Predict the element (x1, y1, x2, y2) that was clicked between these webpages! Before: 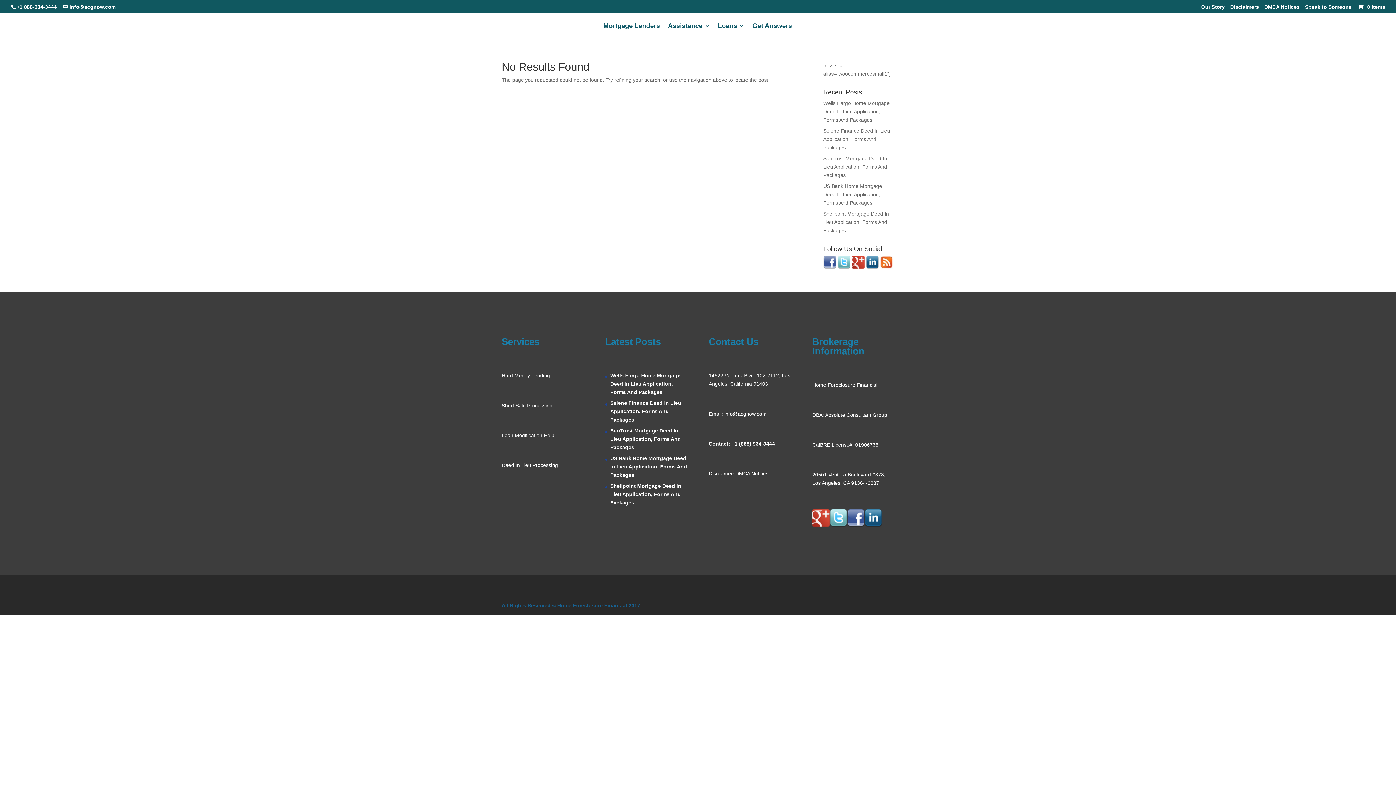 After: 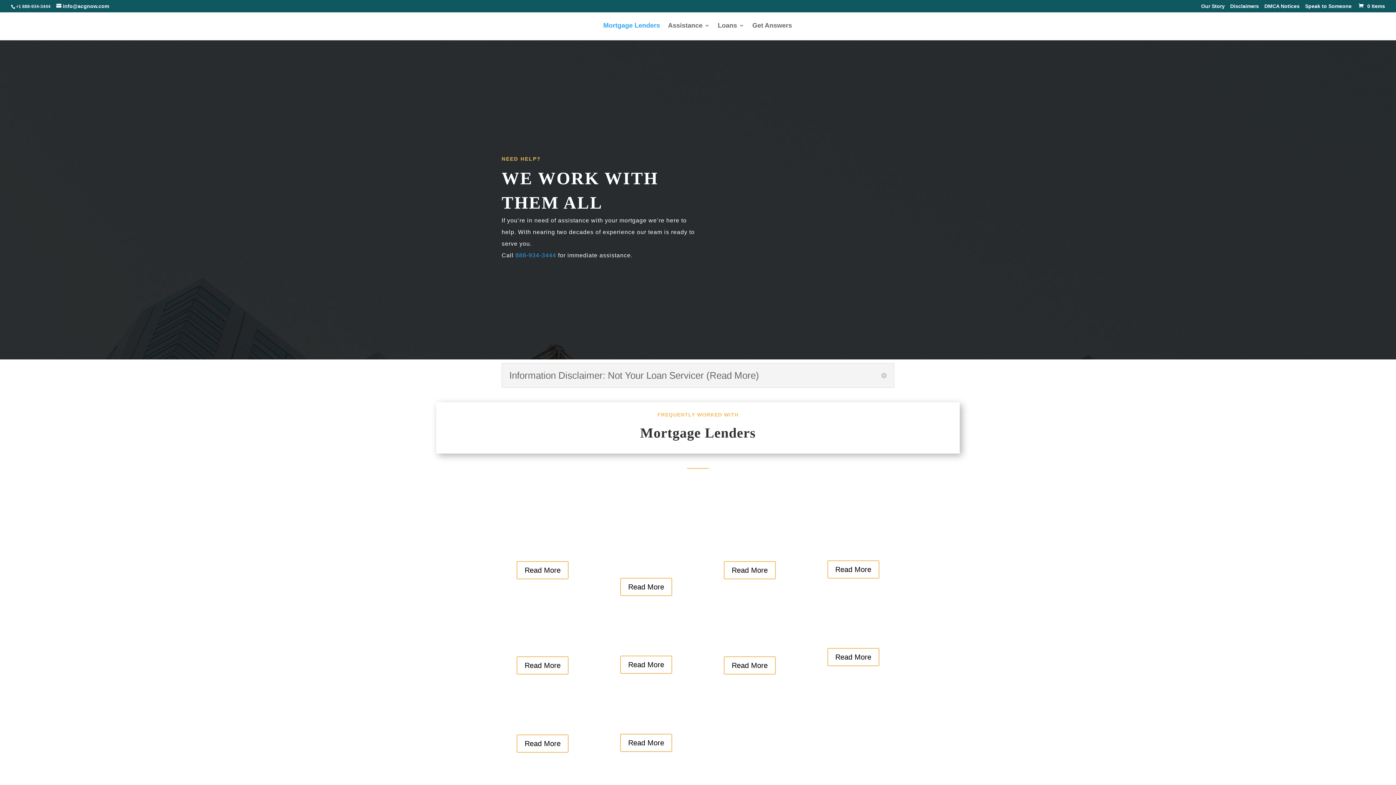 Action: bbox: (603, 23, 660, 40) label: Mortgage Lenders